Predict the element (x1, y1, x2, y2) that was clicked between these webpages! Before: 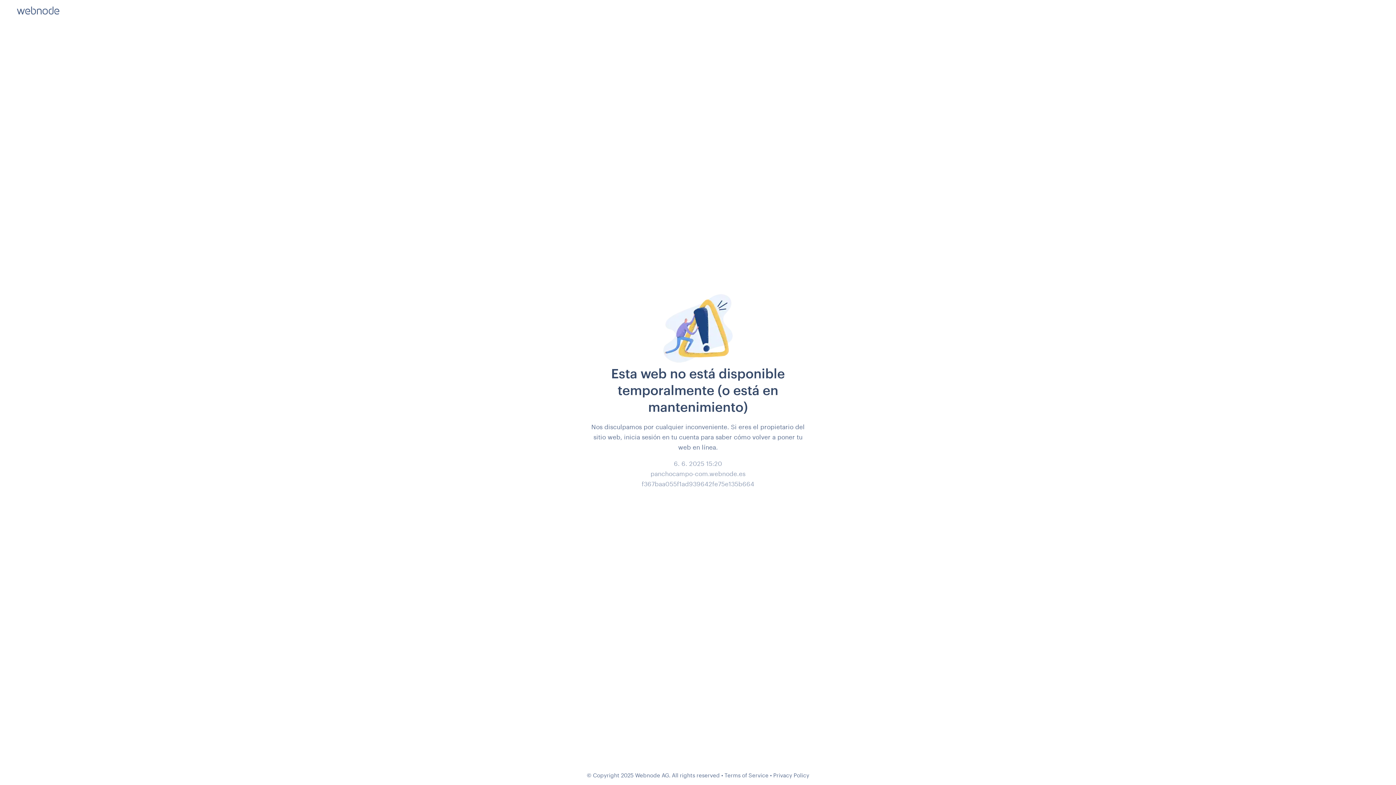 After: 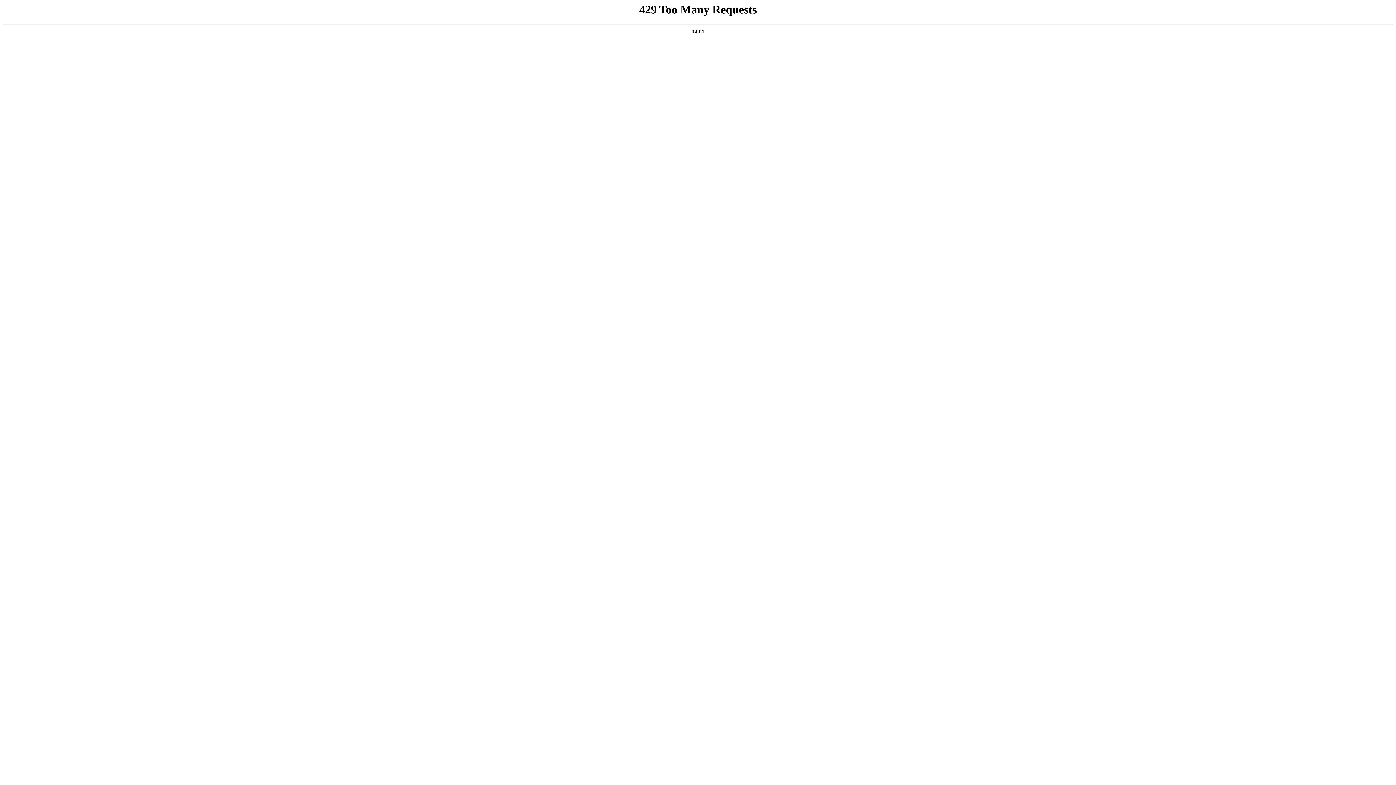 Action: label: Terms of Service bbox: (724, 772, 768, 778)